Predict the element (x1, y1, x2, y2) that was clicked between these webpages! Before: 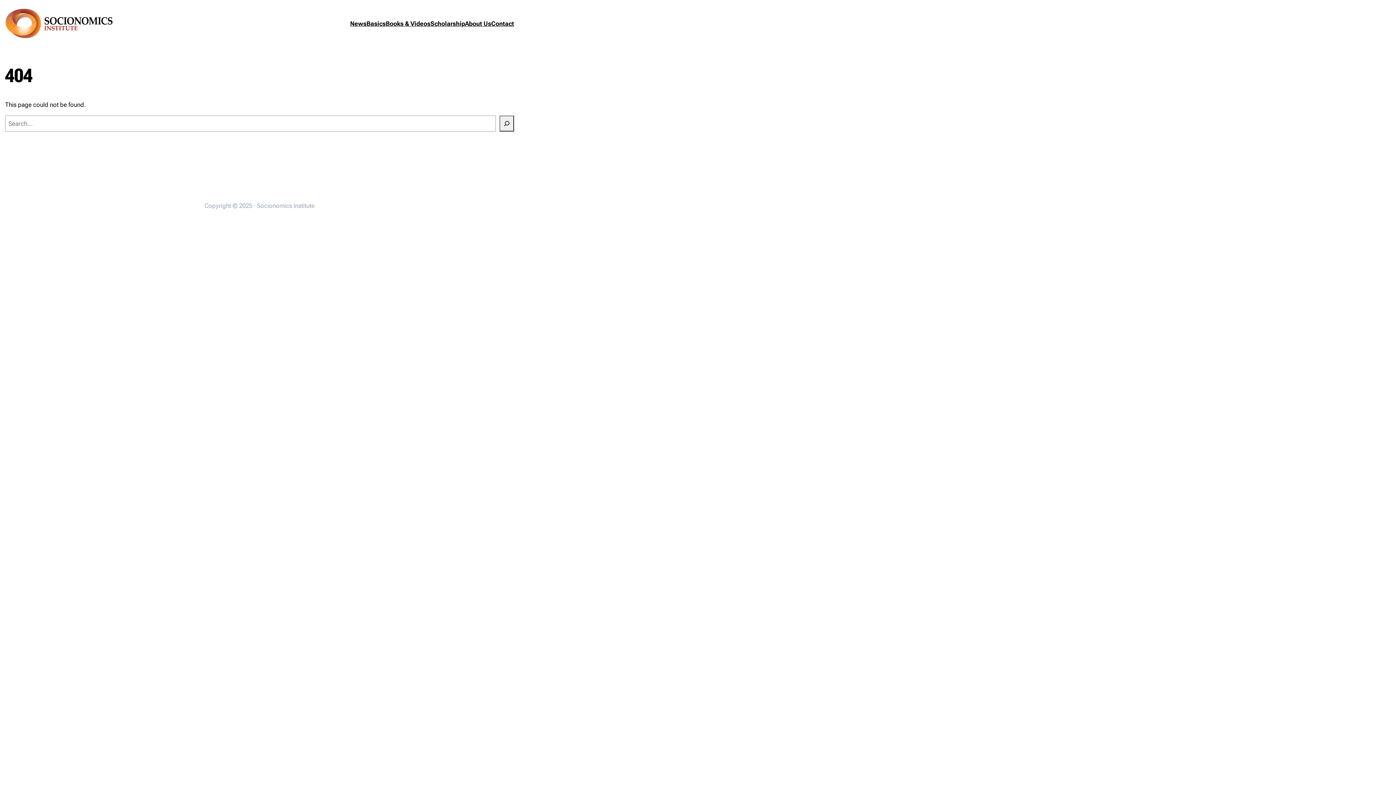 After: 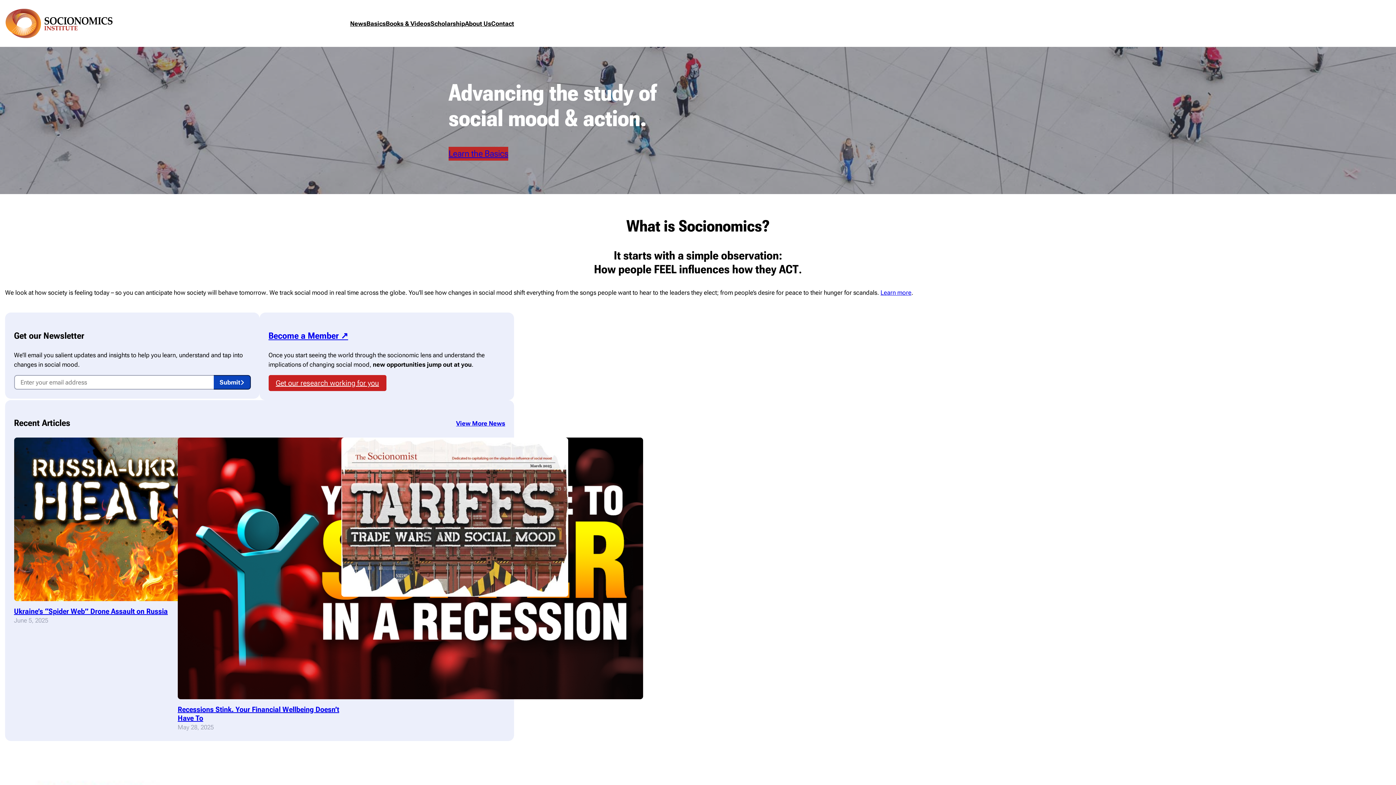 Action: bbox: (5, 8, 114, 38)